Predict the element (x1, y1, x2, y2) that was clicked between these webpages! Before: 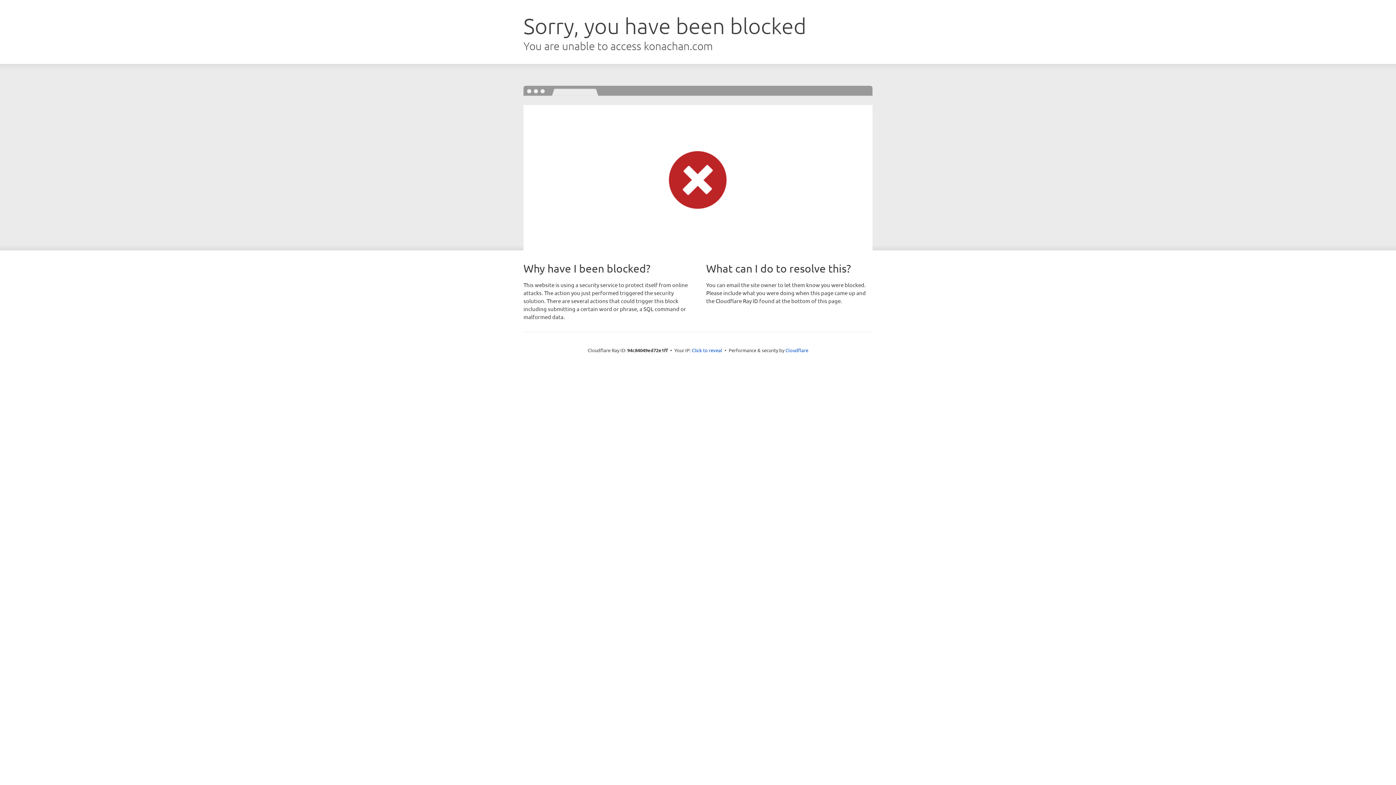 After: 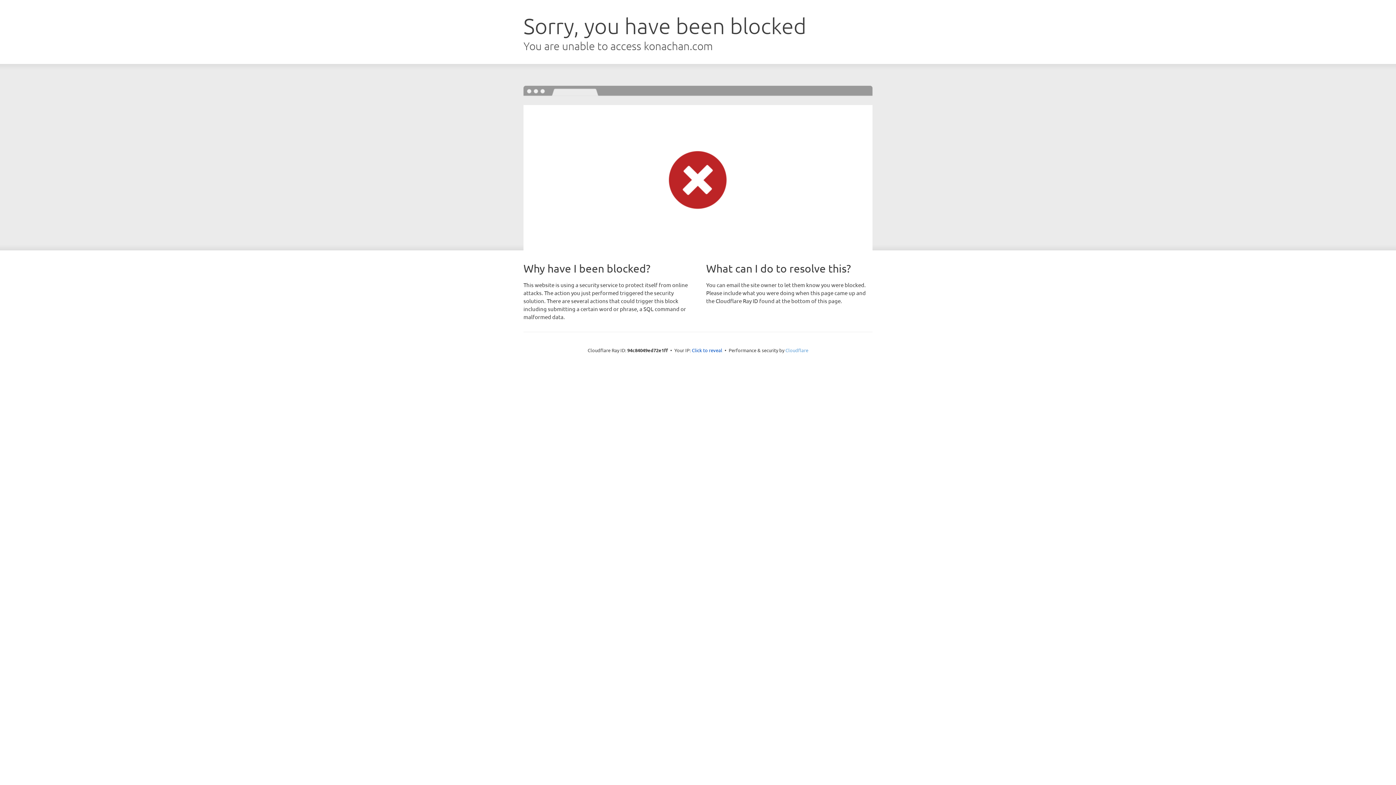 Action: label: Cloudflare bbox: (785, 347, 808, 353)